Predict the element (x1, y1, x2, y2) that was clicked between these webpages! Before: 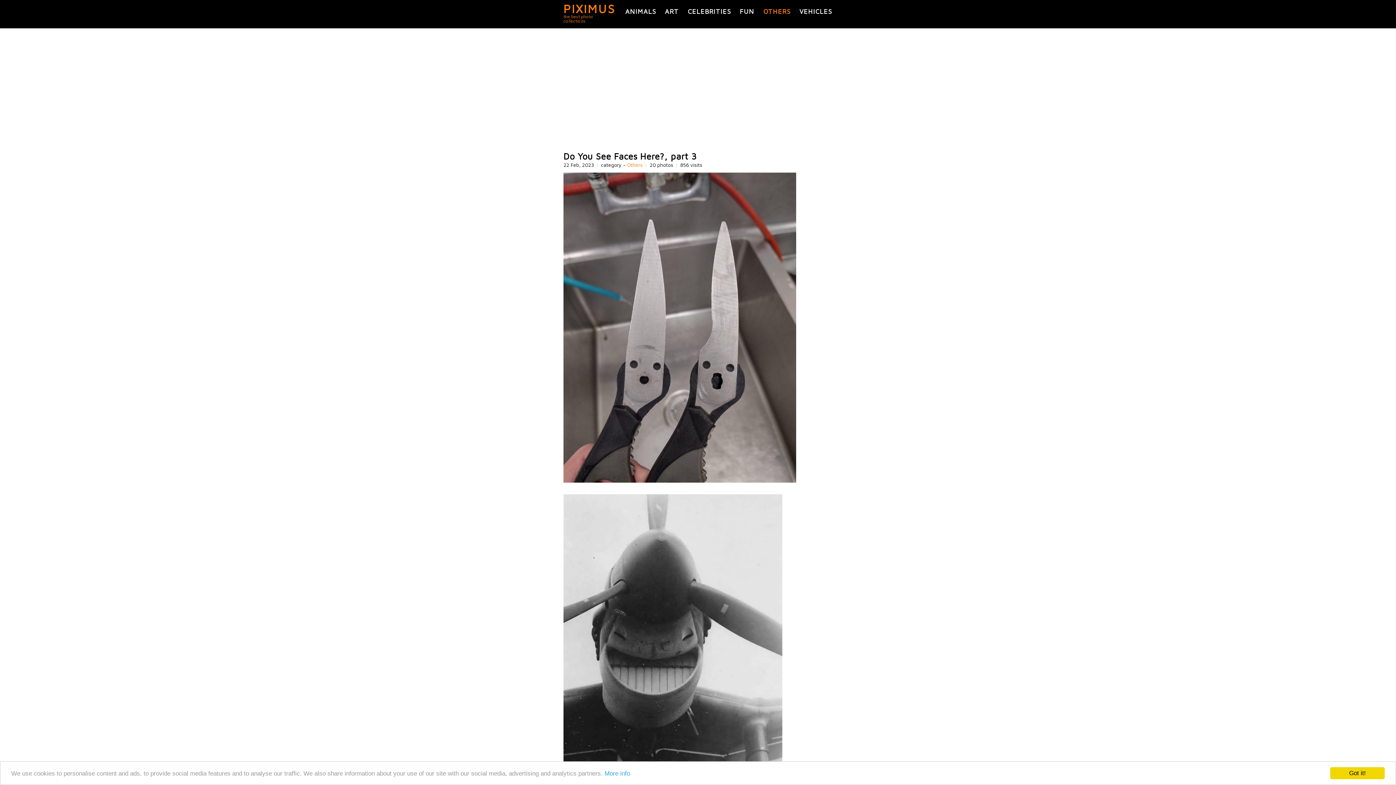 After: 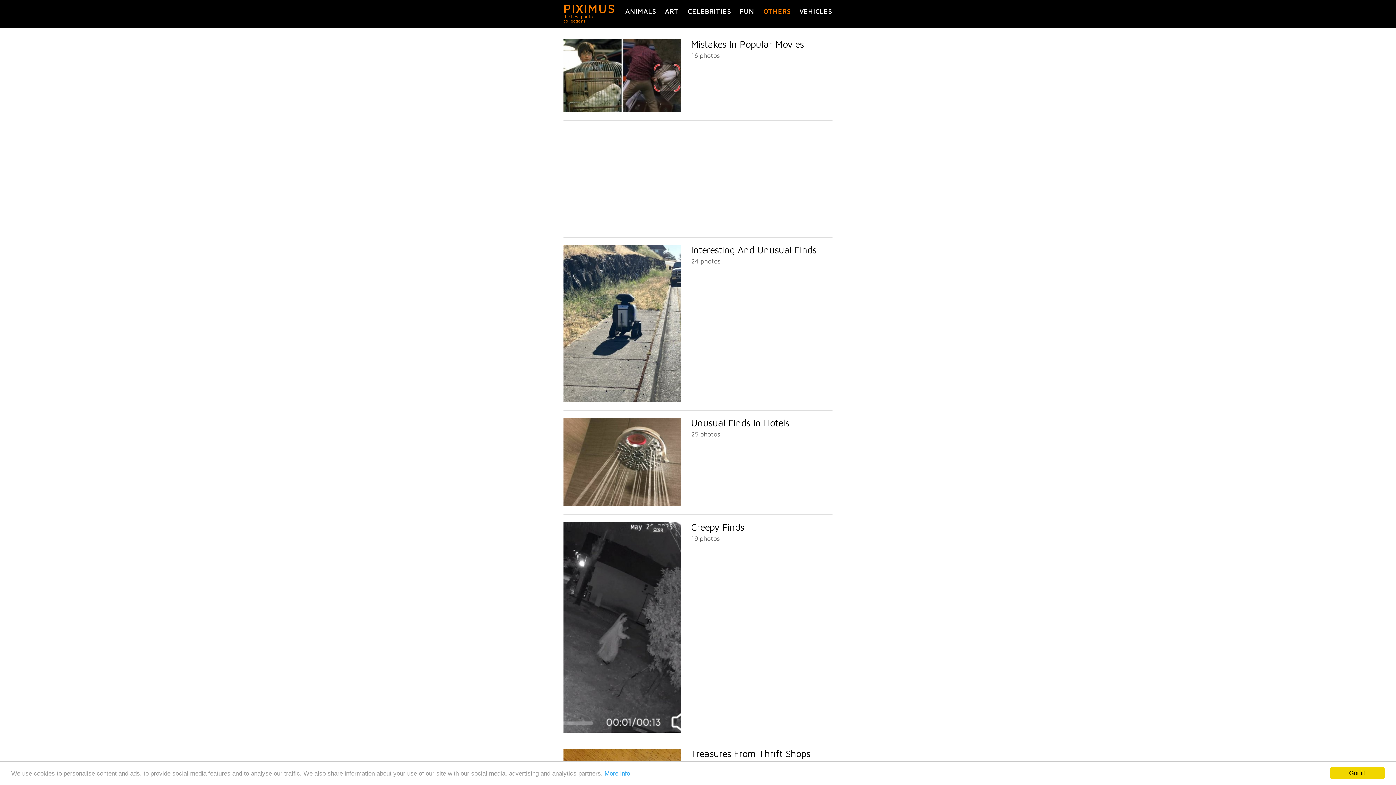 Action: label: Others bbox: (627, 161, 642, 168)